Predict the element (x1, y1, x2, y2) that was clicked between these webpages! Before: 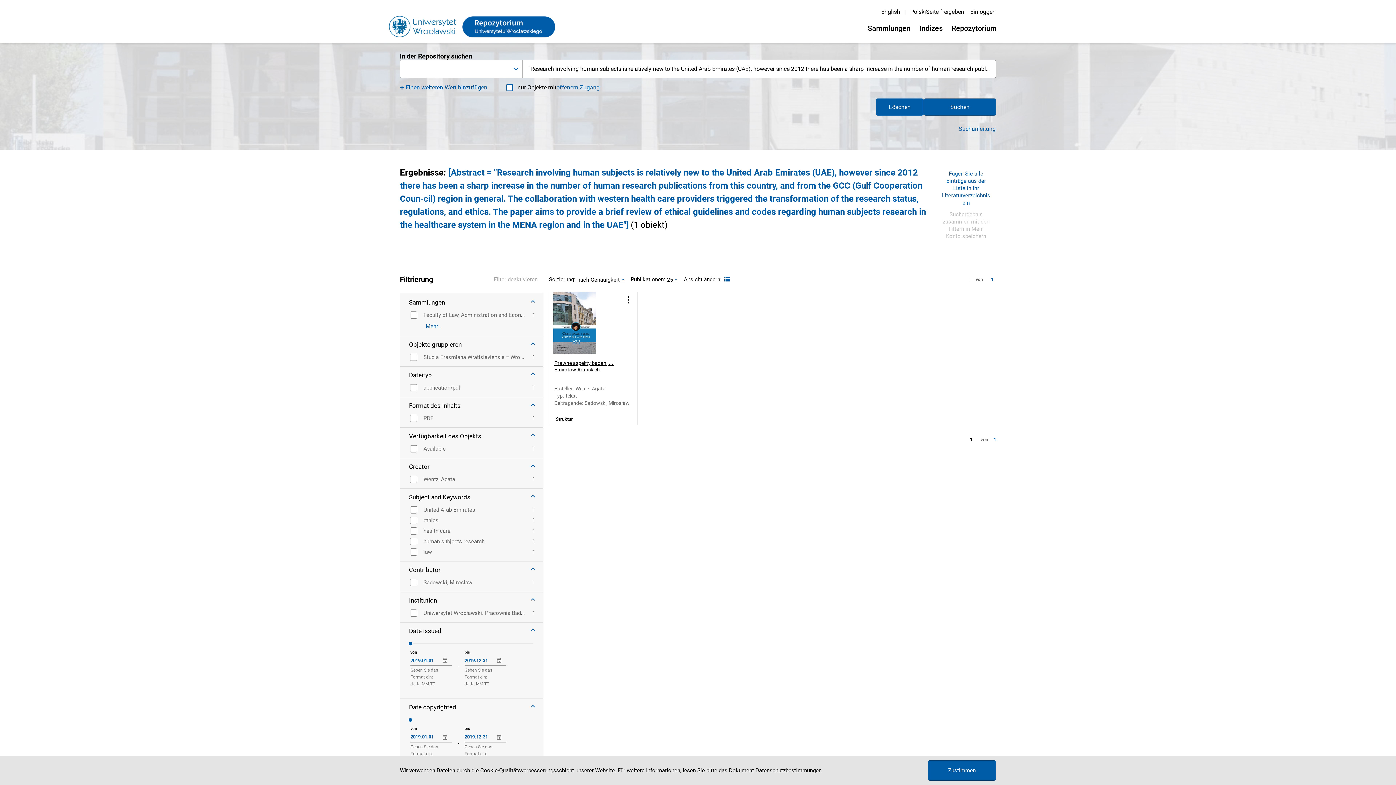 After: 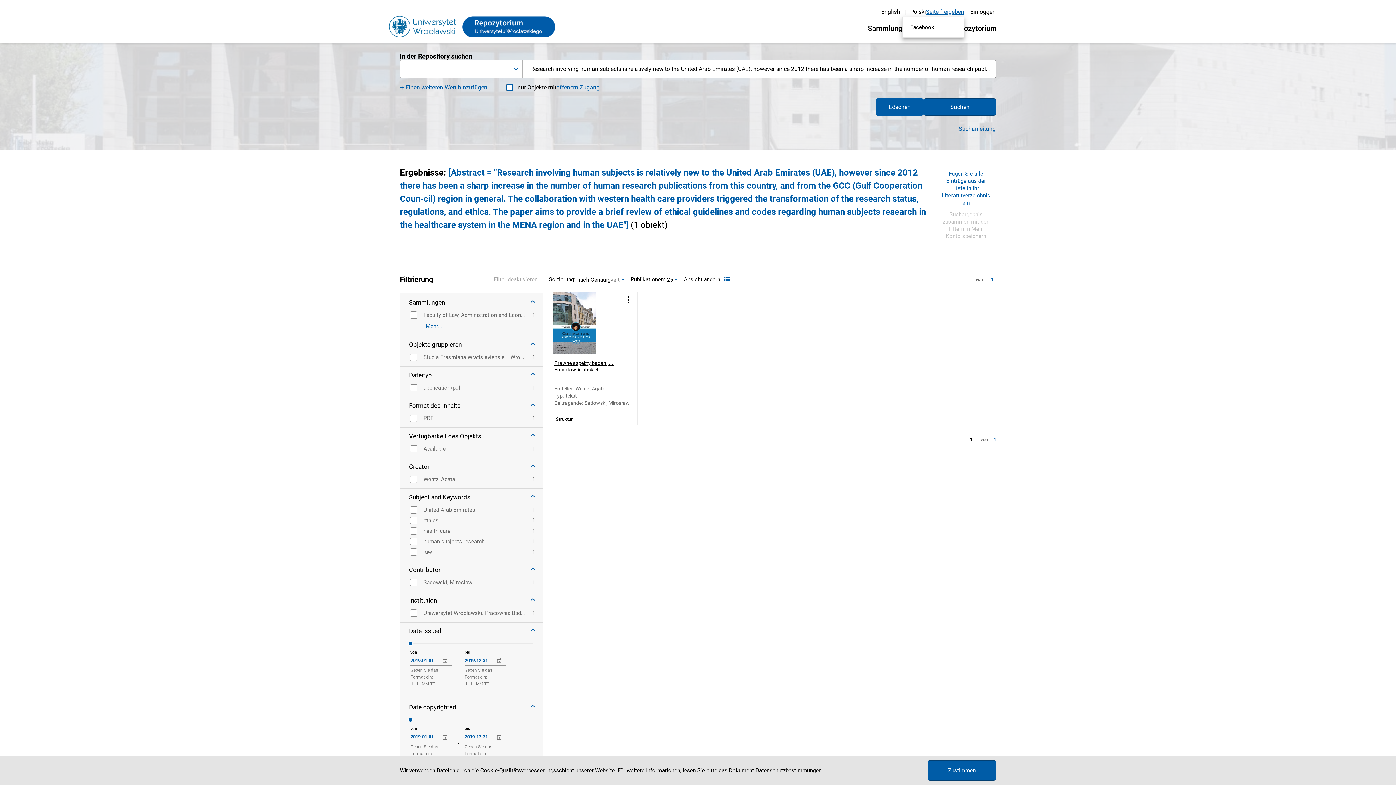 Action: label: Seite freigeben bbox: (926, 6, 964, 17)